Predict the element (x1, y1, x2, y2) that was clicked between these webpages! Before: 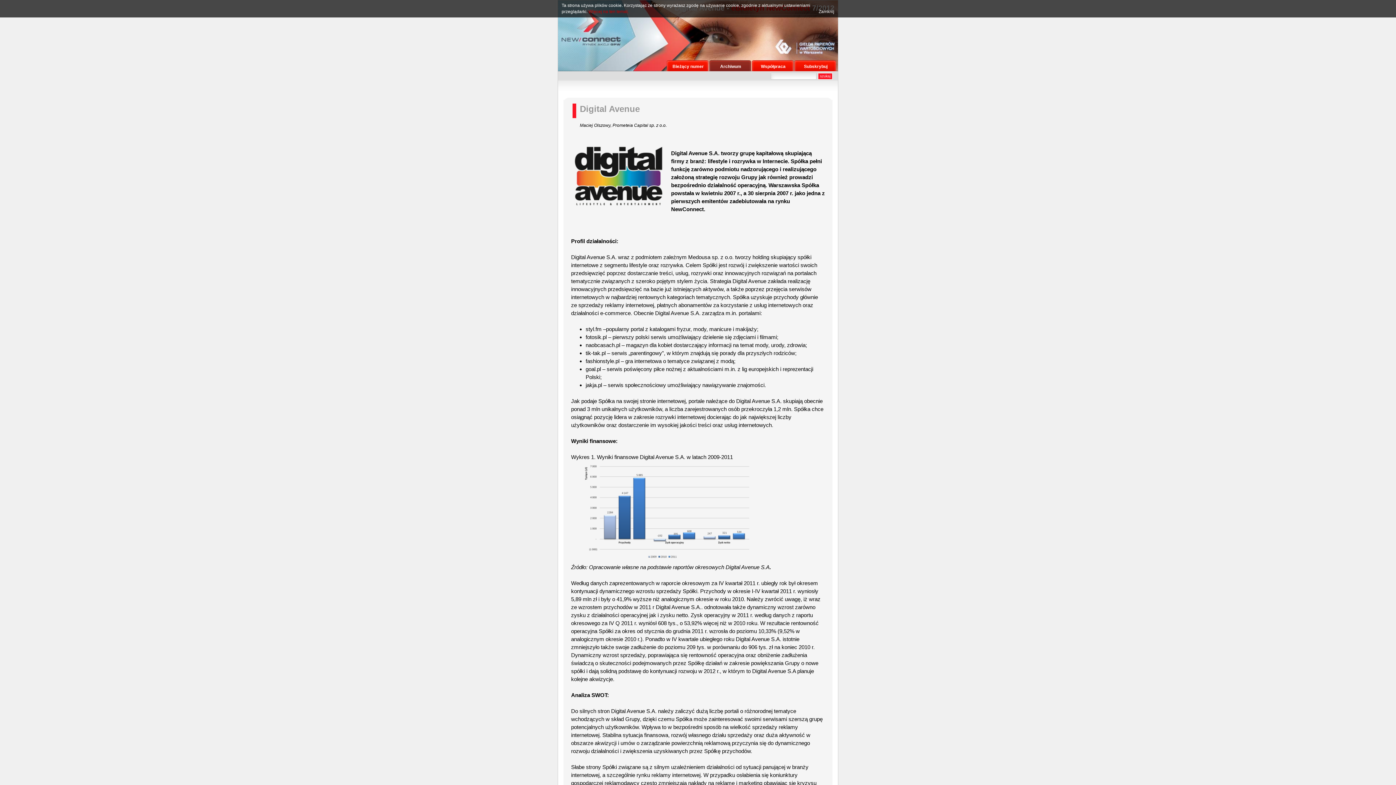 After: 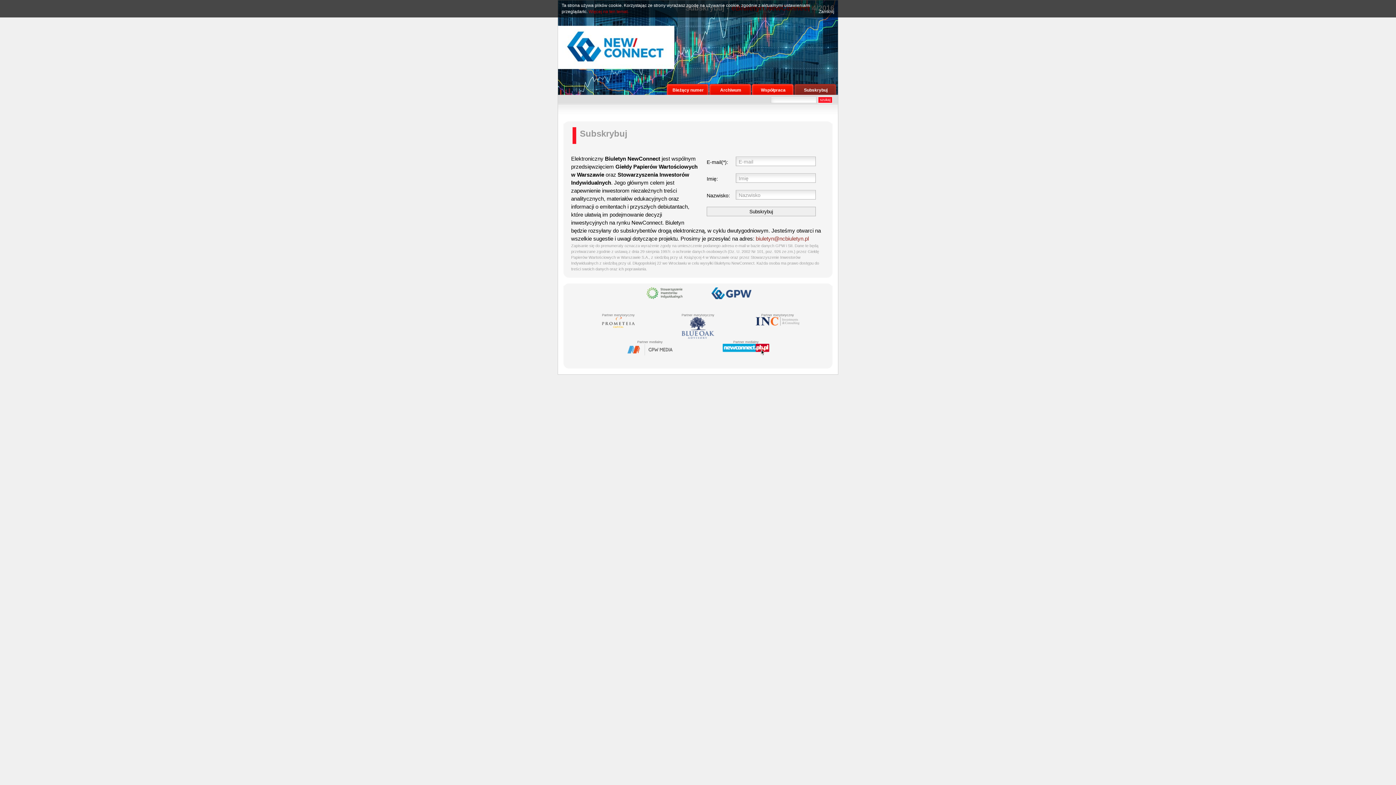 Action: bbox: (804, 64, 827, 69) label: Subskrybuj